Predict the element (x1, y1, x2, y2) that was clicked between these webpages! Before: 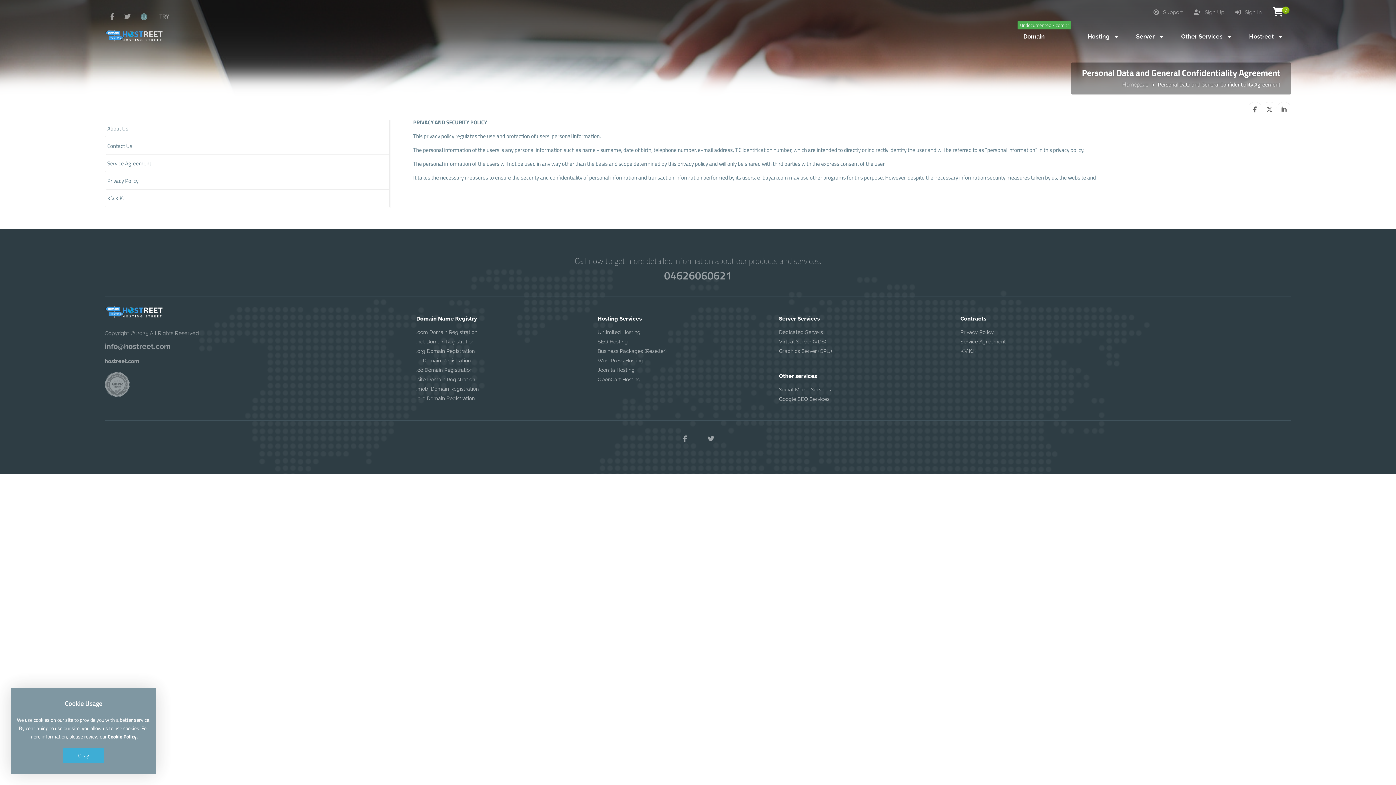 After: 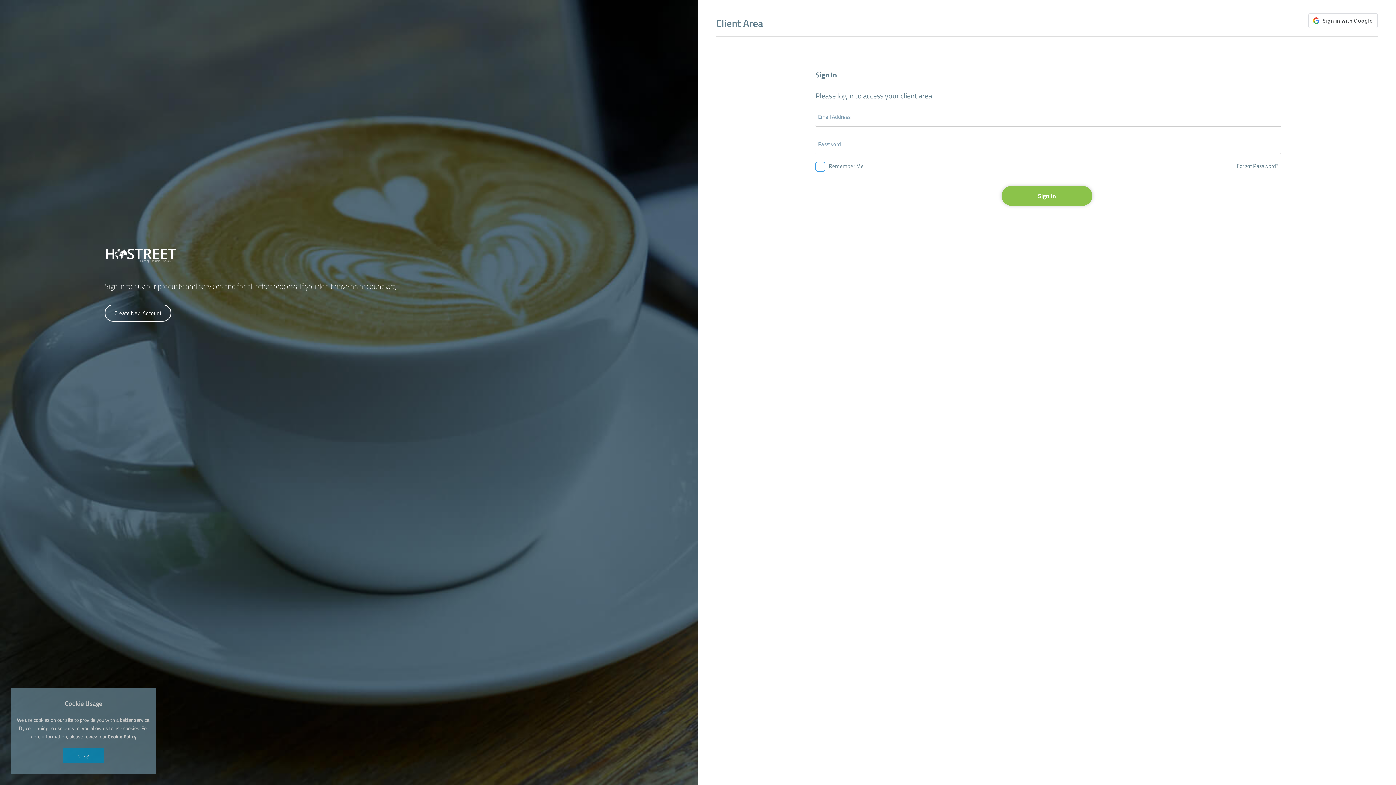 Action: bbox: (1235, 9, 1262, 15) label:  Sign In